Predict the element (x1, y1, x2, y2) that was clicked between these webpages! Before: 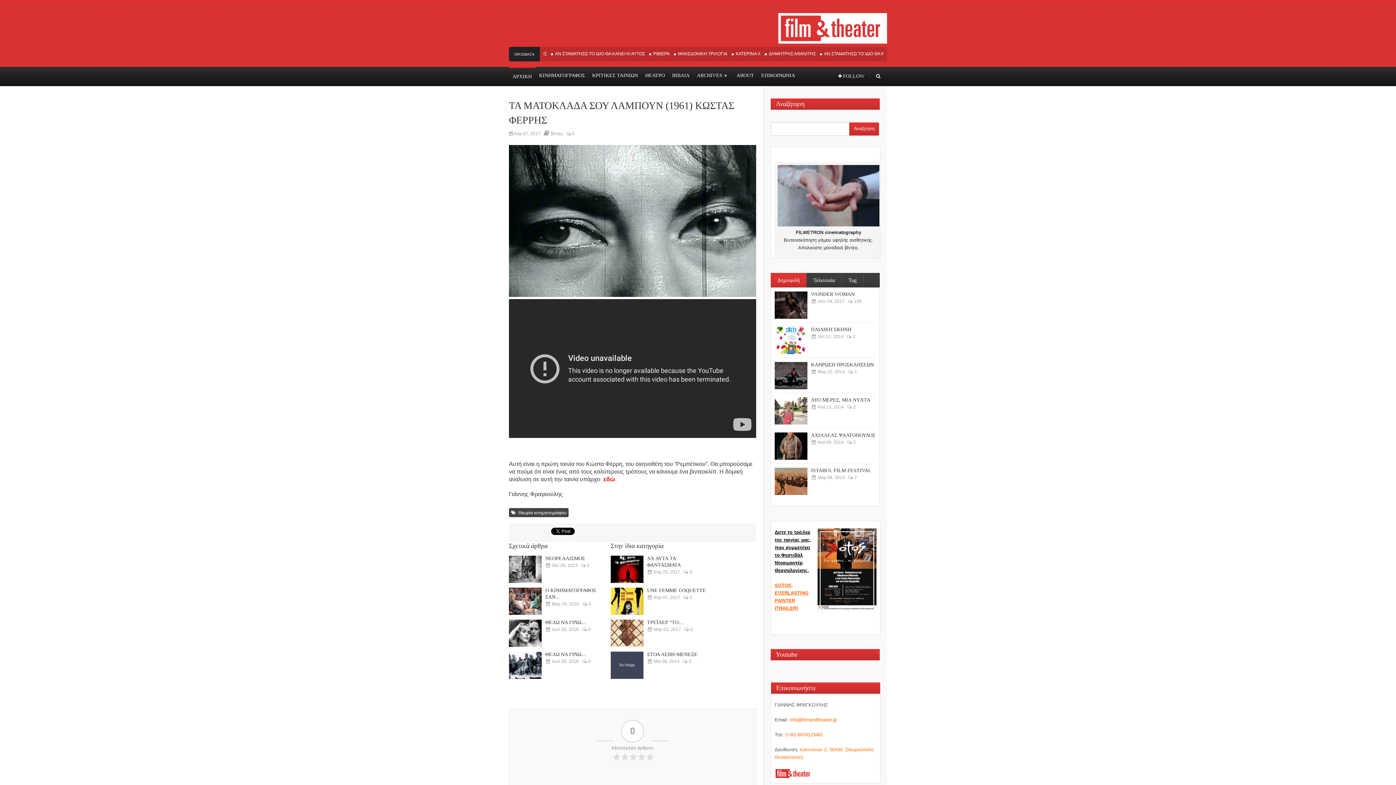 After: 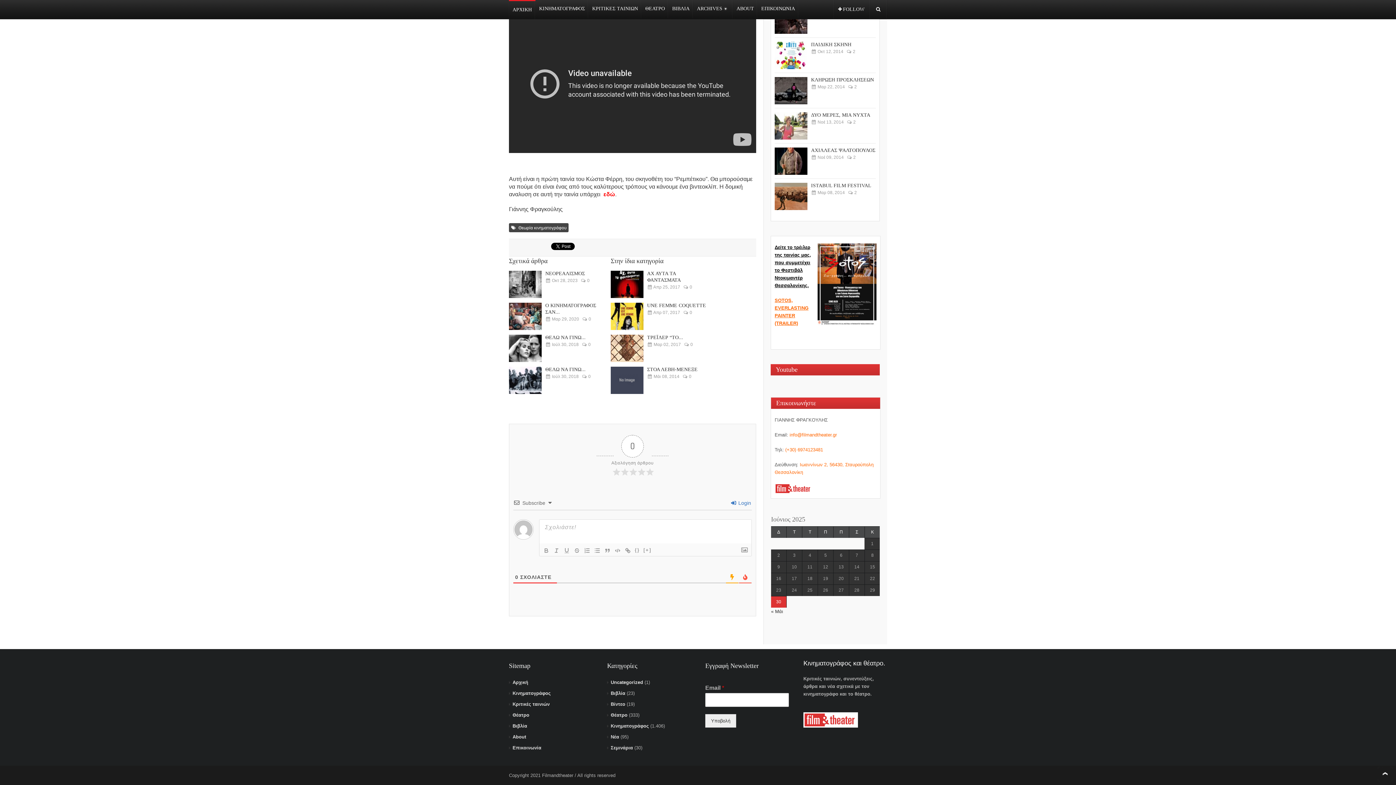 Action: label:  0 bbox: (566, 131, 574, 136)